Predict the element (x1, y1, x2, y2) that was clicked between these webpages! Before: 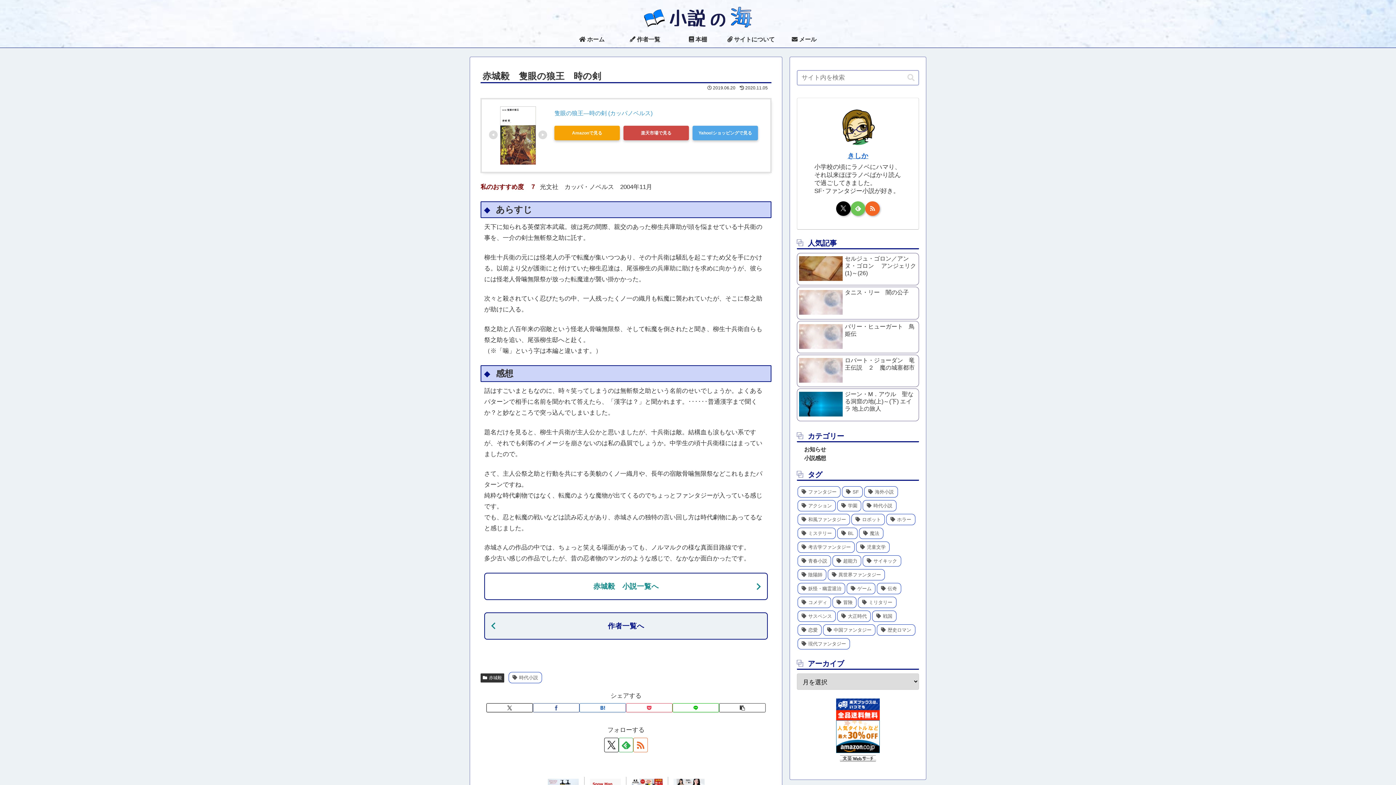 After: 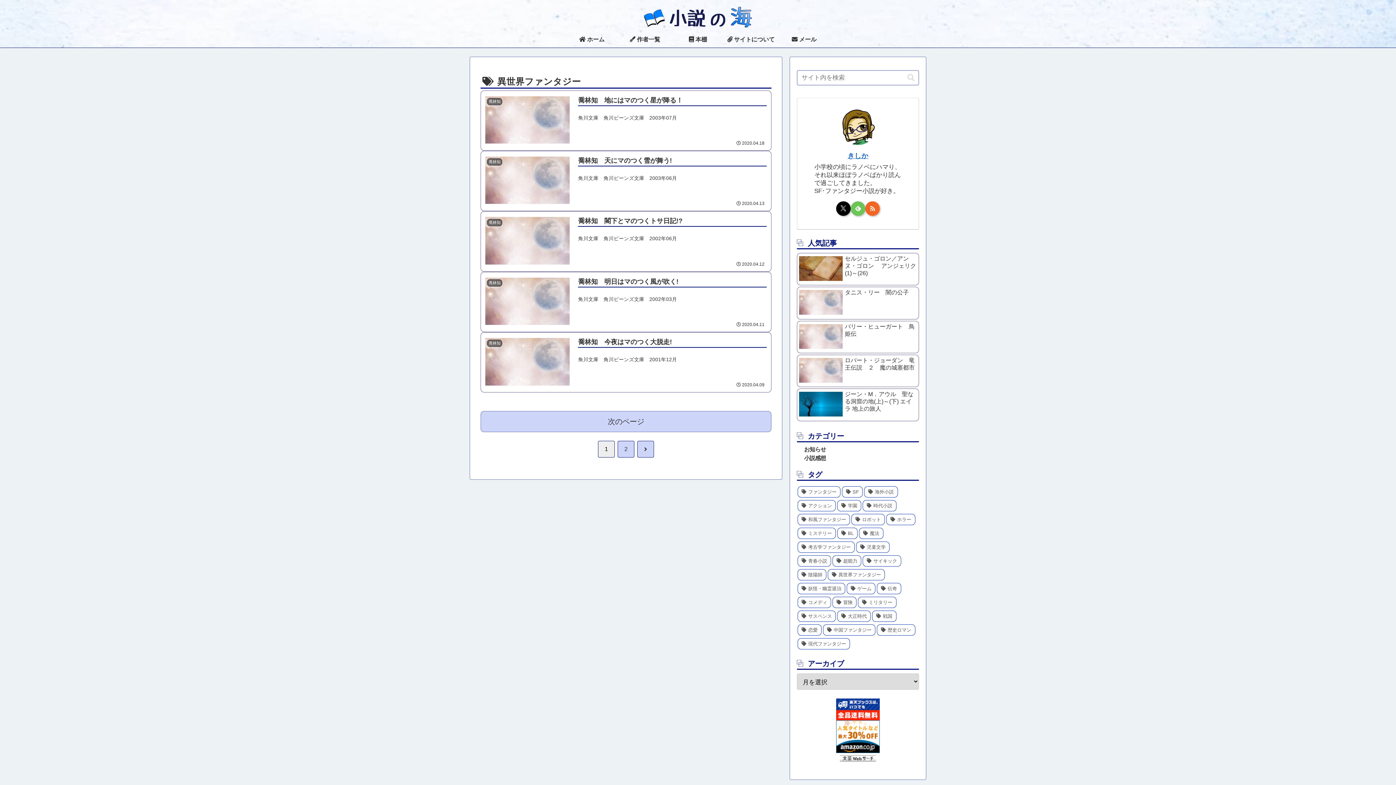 Action: label: 異世界ファンタジー (7個の項目) bbox: (828, 569, 885, 580)